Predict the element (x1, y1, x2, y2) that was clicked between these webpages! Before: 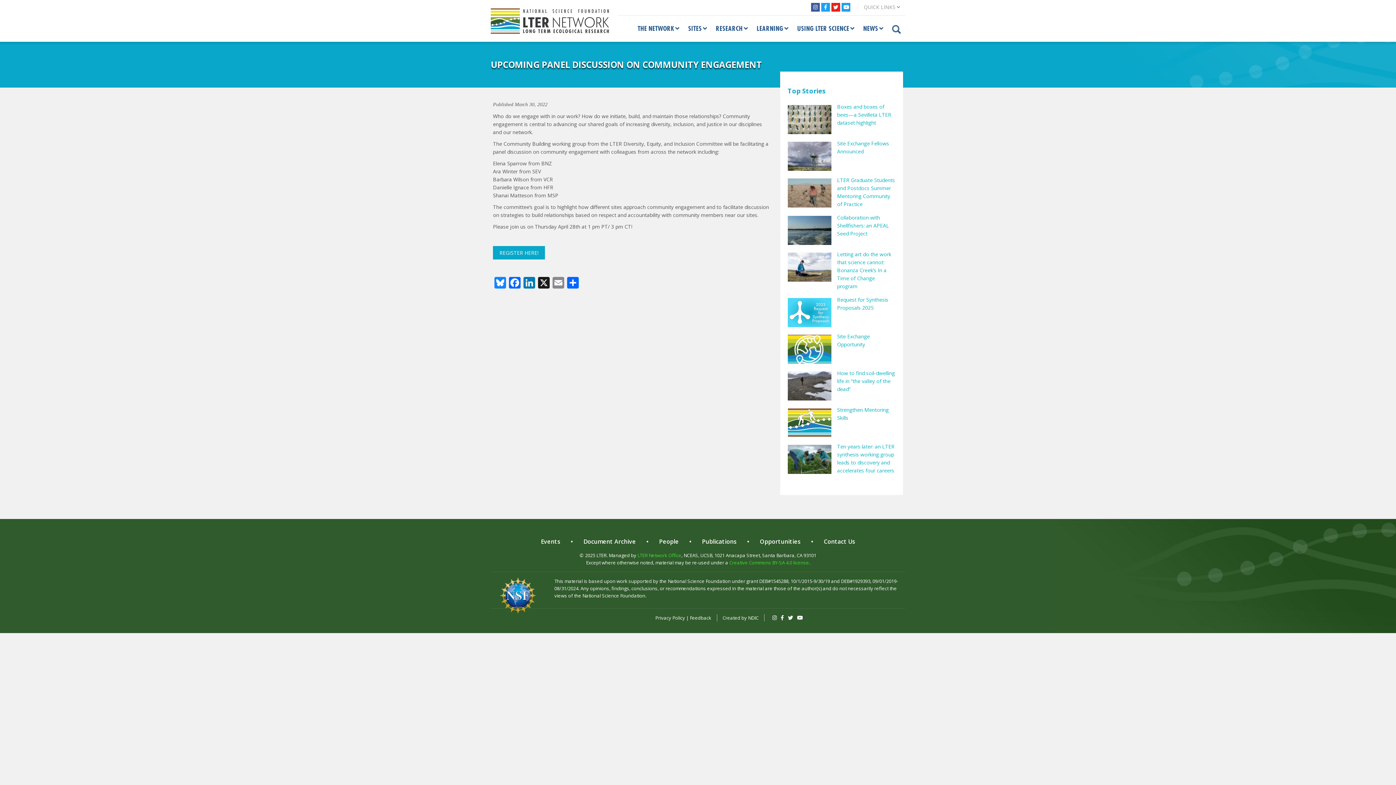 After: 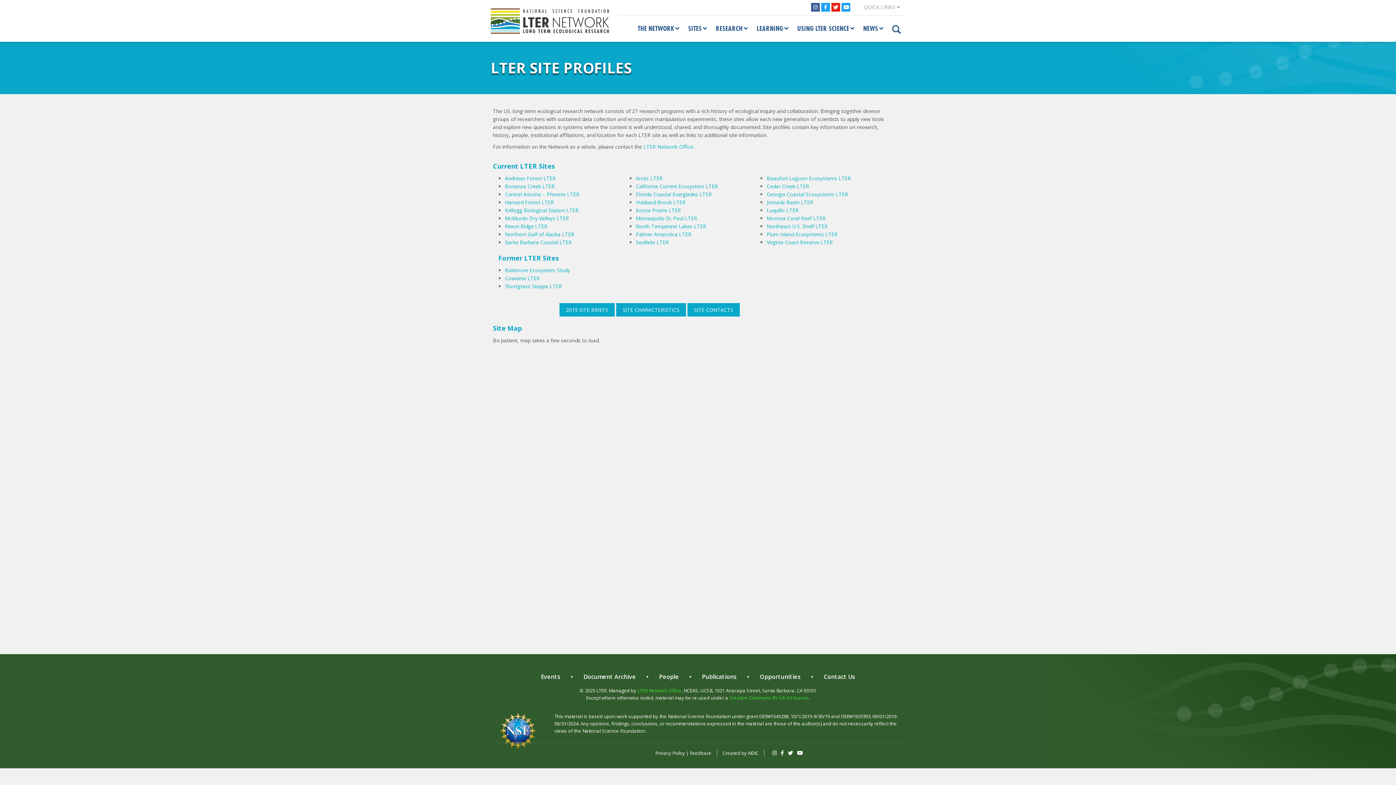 Action: bbox: (684, 19, 711, 38) label: SITES